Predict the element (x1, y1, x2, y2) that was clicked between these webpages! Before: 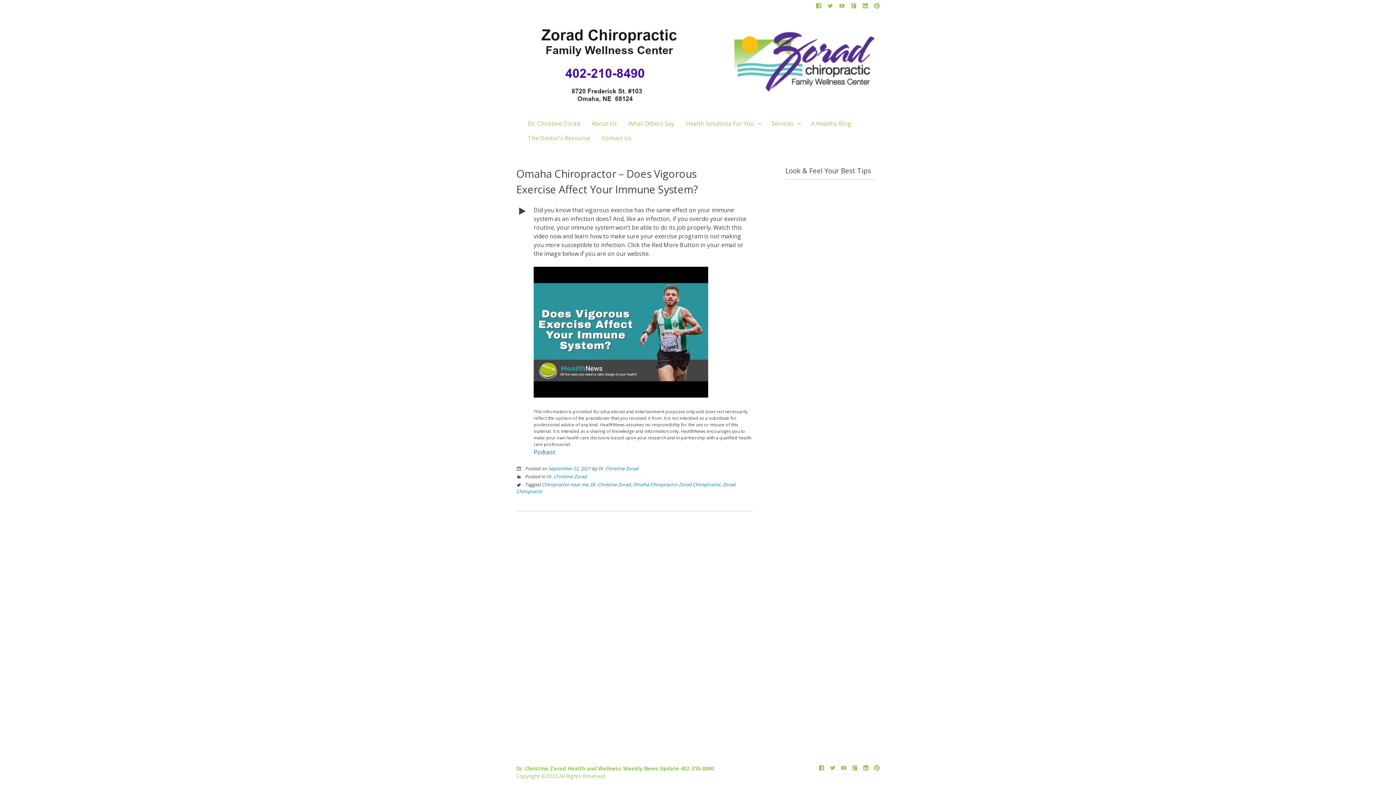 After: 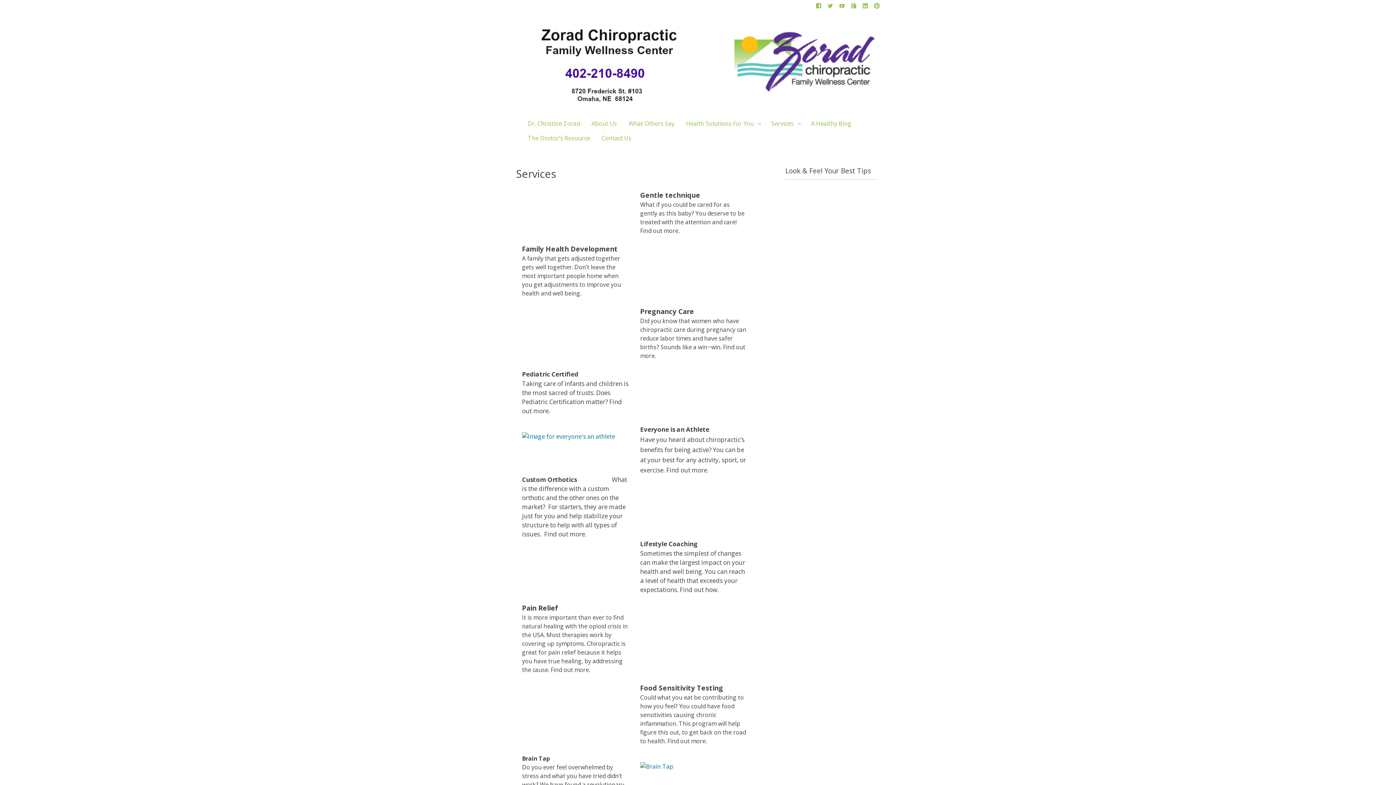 Action: bbox: (771, 119, 799, 133) label: Services